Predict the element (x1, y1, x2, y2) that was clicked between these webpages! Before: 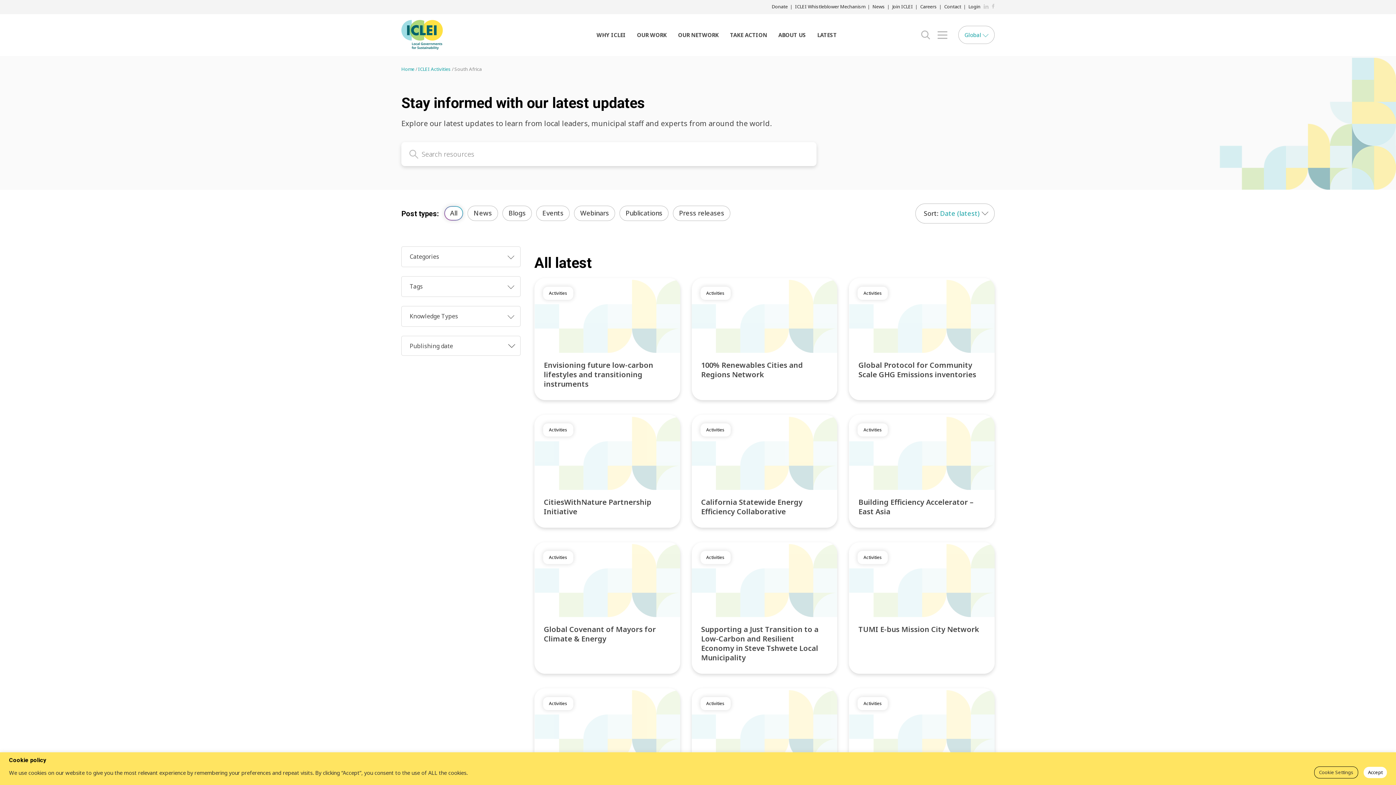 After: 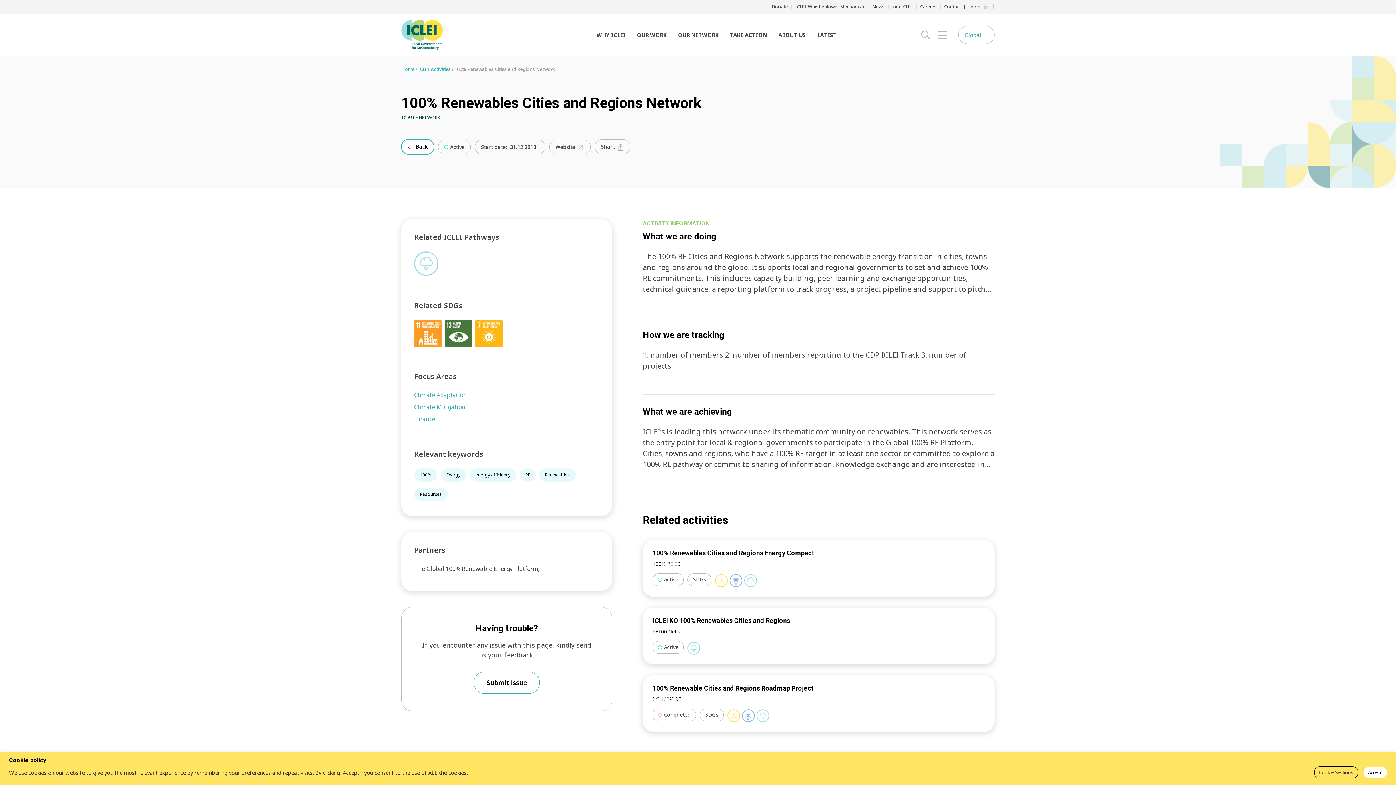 Action: bbox: (691, 278, 837, 353)